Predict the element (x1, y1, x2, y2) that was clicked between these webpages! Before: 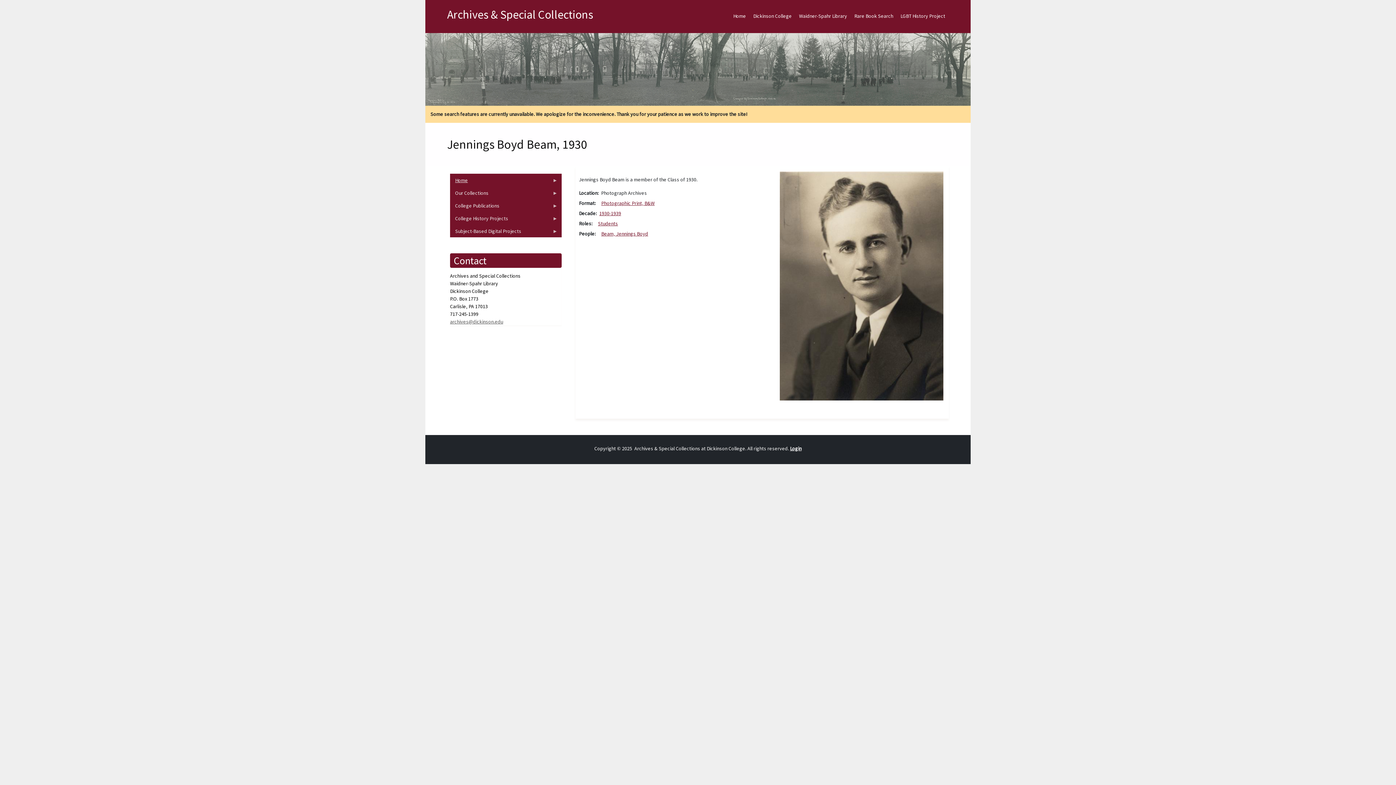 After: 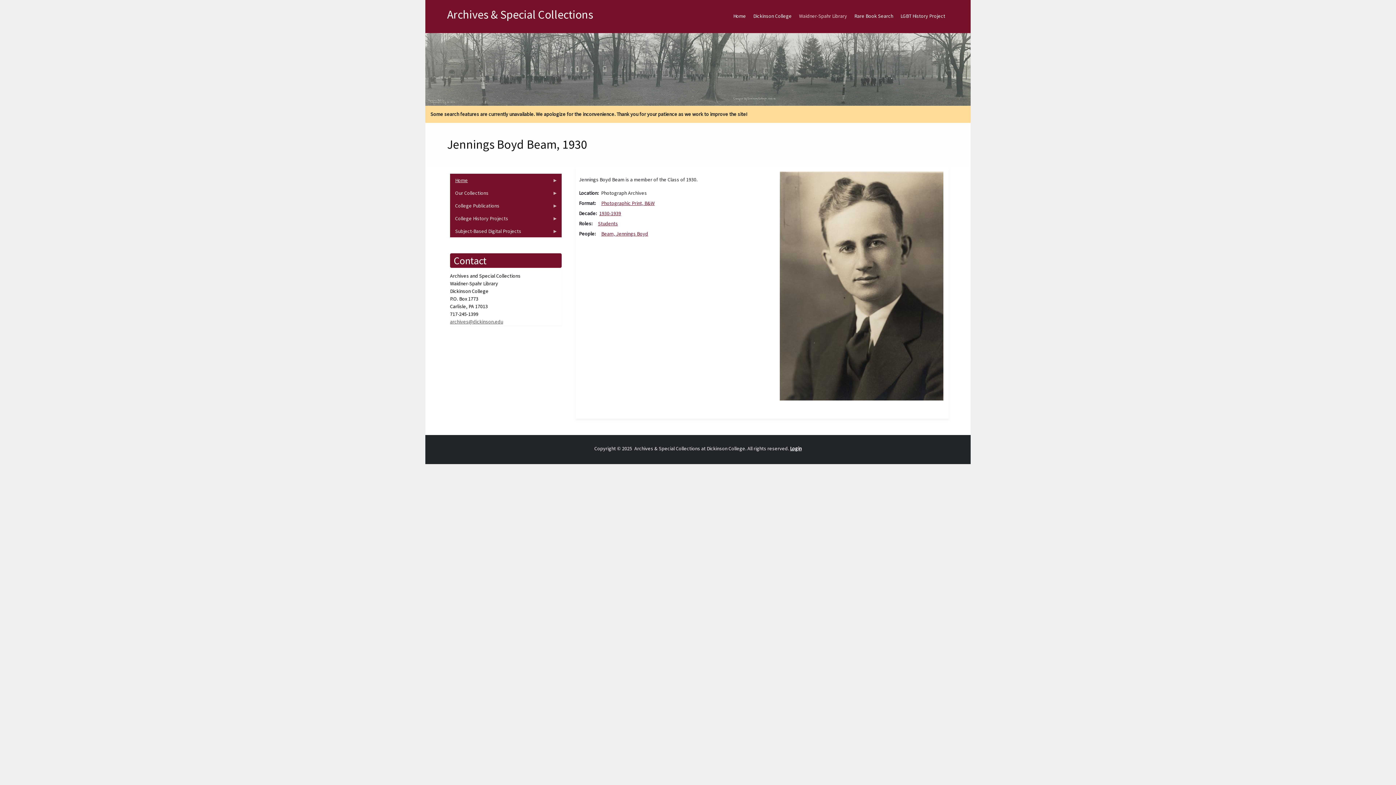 Action: label: Waidner-Spahr Library bbox: (795, 6, 850, 25)